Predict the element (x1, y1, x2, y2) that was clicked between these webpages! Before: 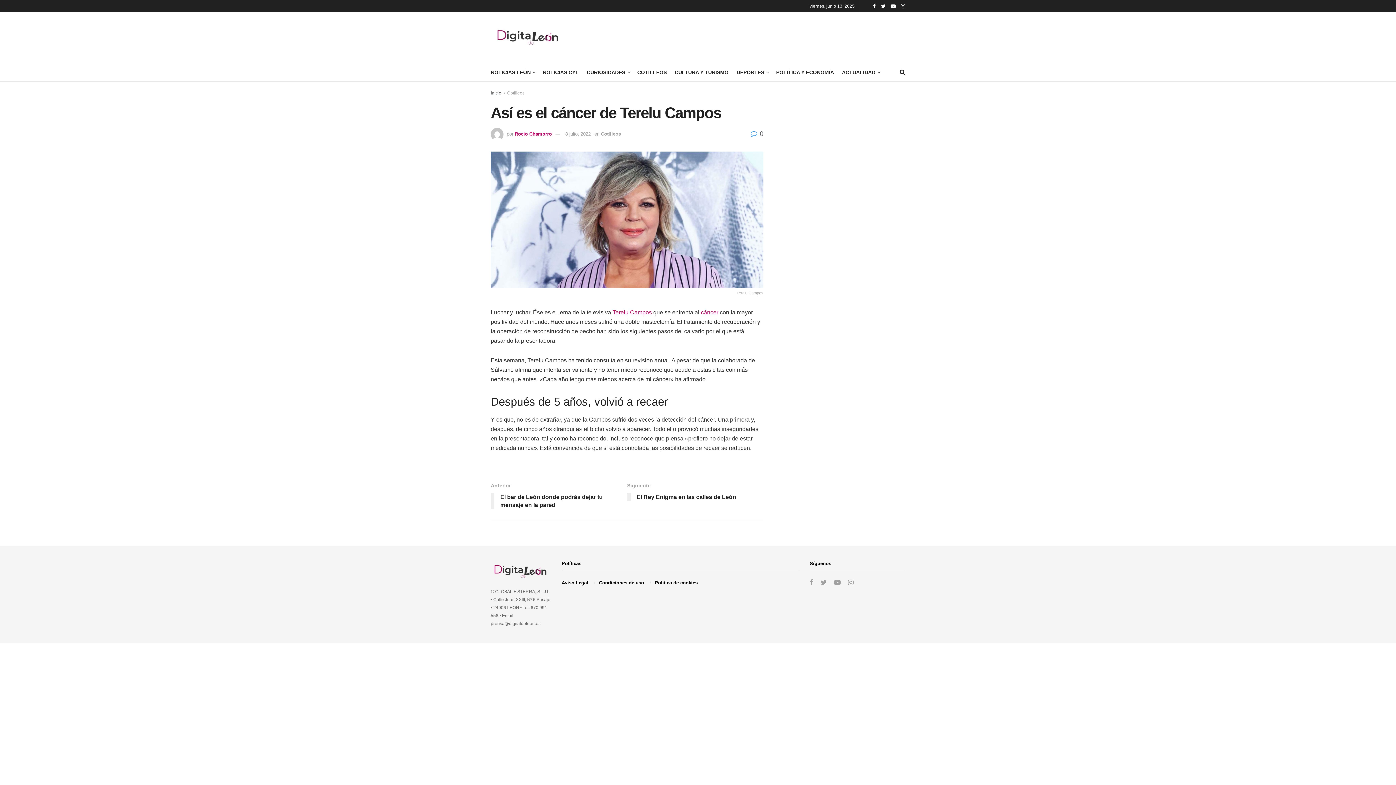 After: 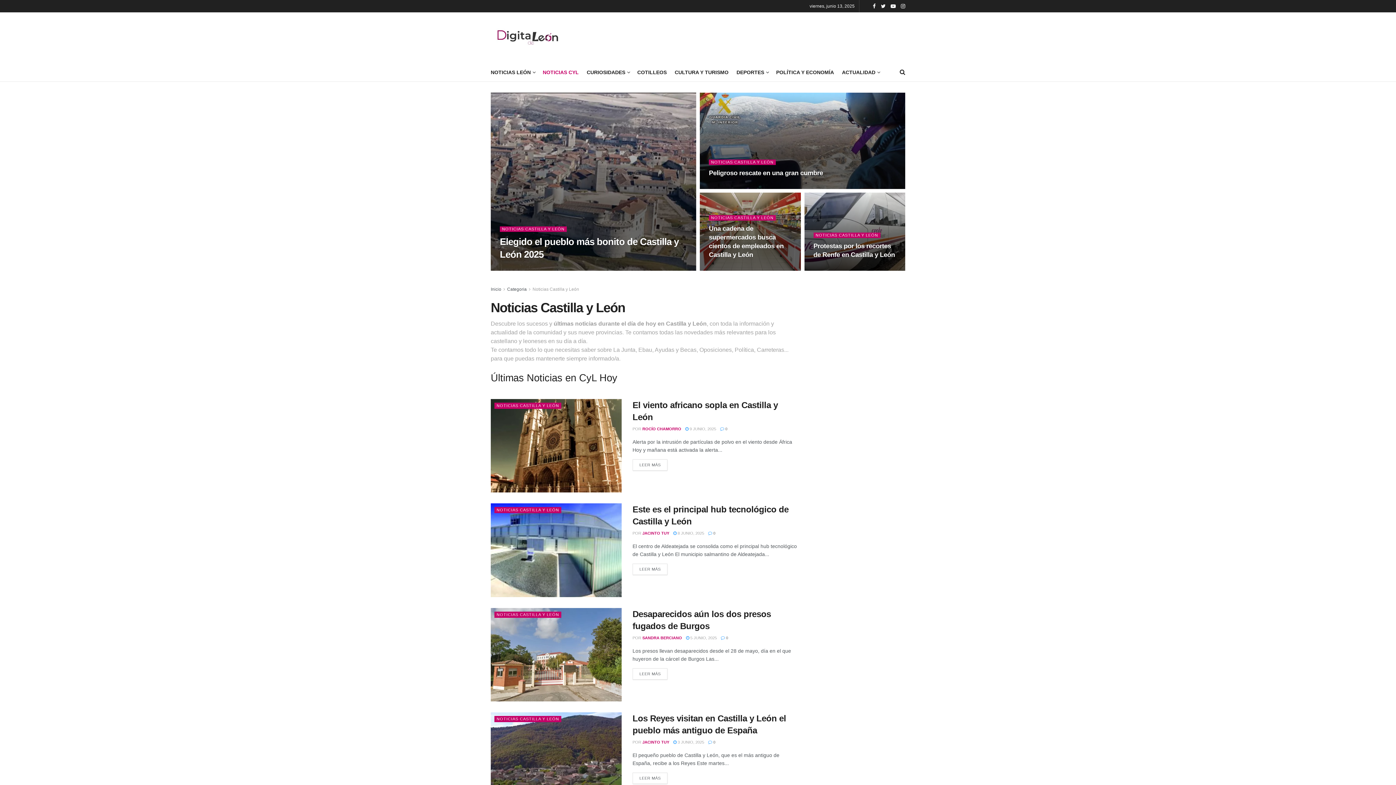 Action: label: NOTICIAS CYL bbox: (542, 63, 578, 81)